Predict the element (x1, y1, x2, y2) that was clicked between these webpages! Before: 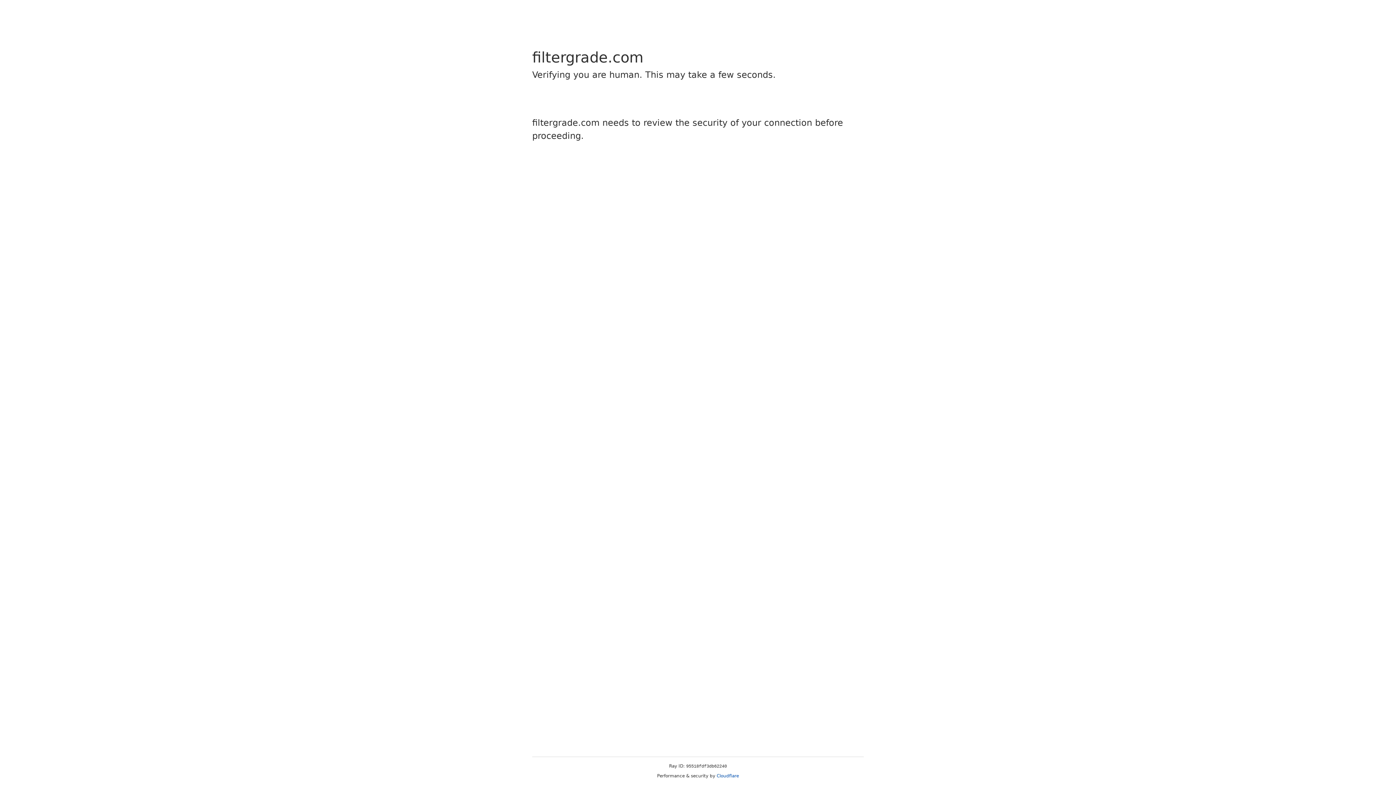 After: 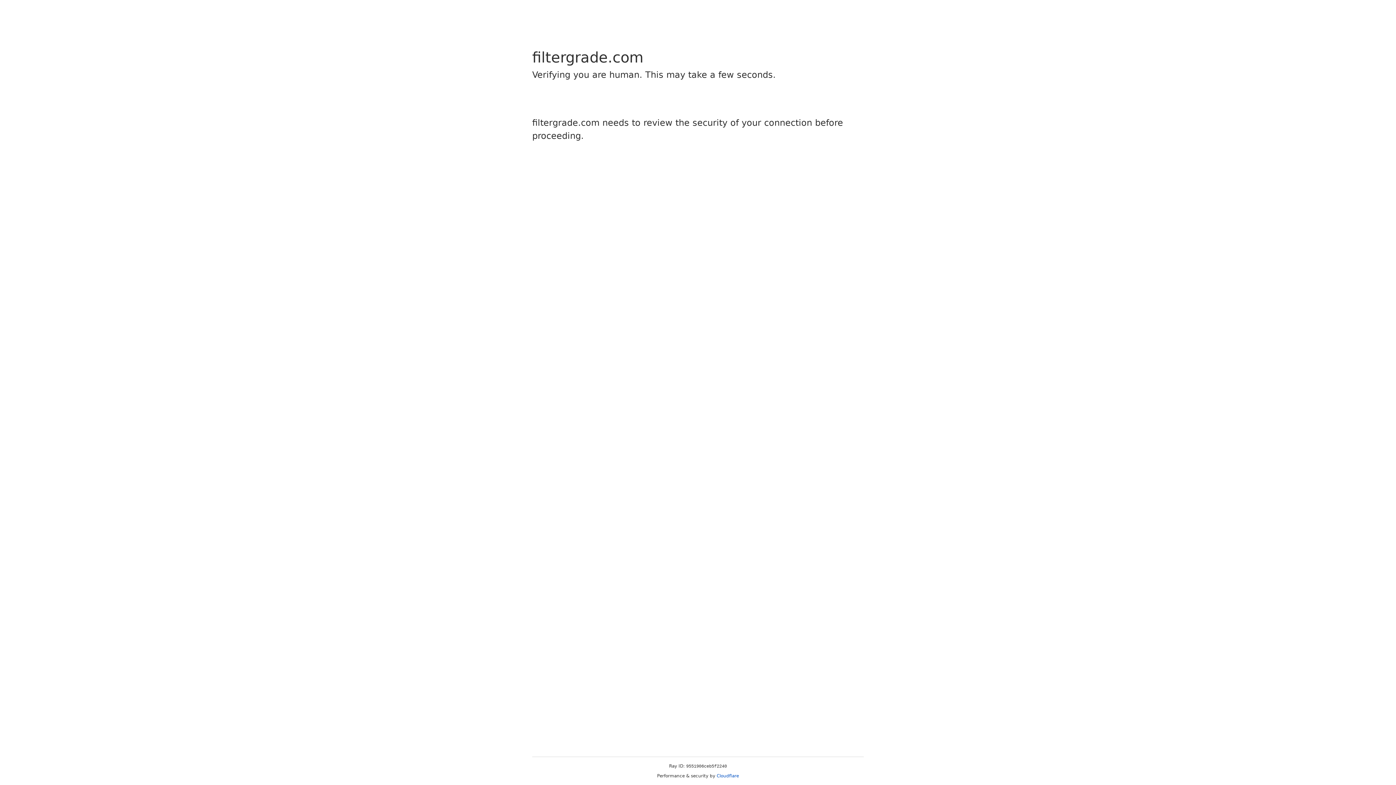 Action: bbox: (716, 773, 739, 778) label: Cloudflare